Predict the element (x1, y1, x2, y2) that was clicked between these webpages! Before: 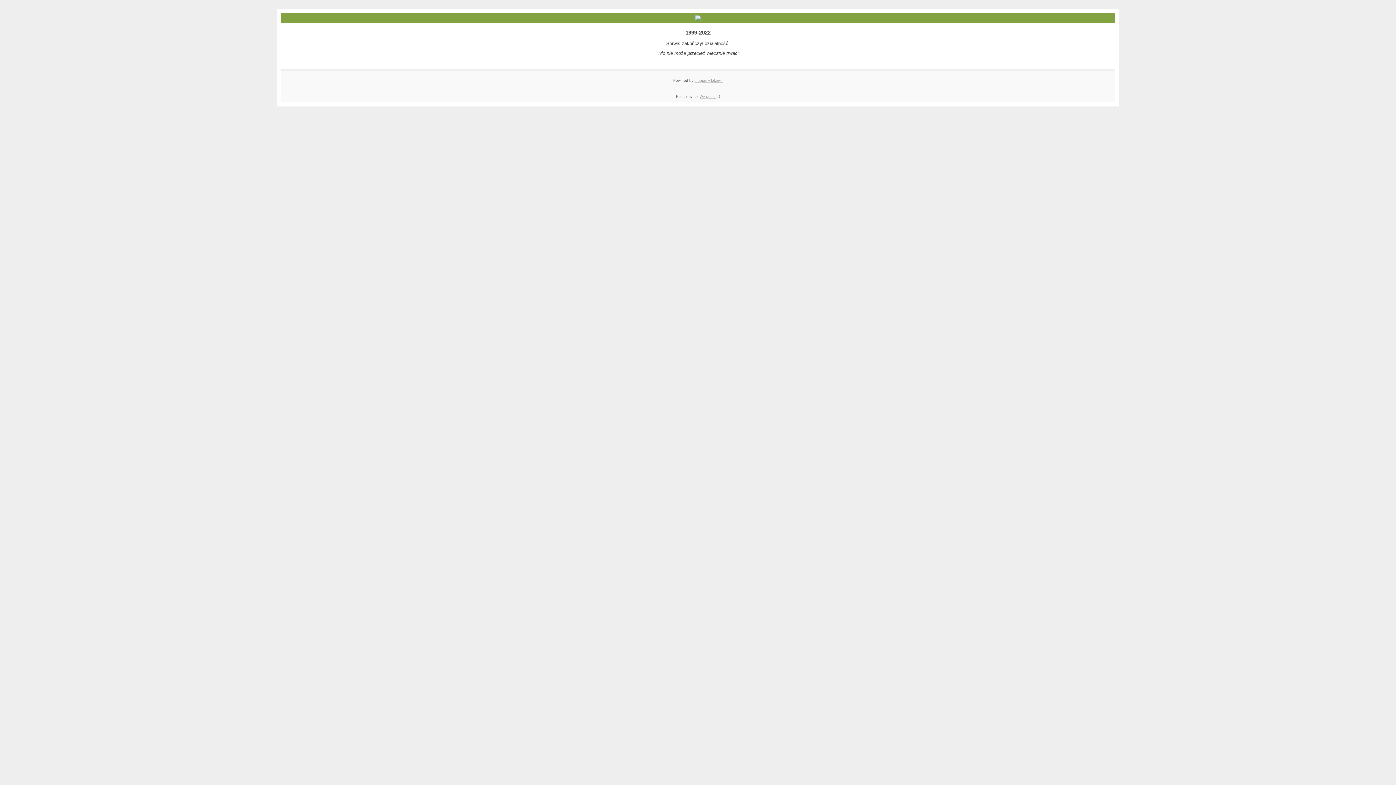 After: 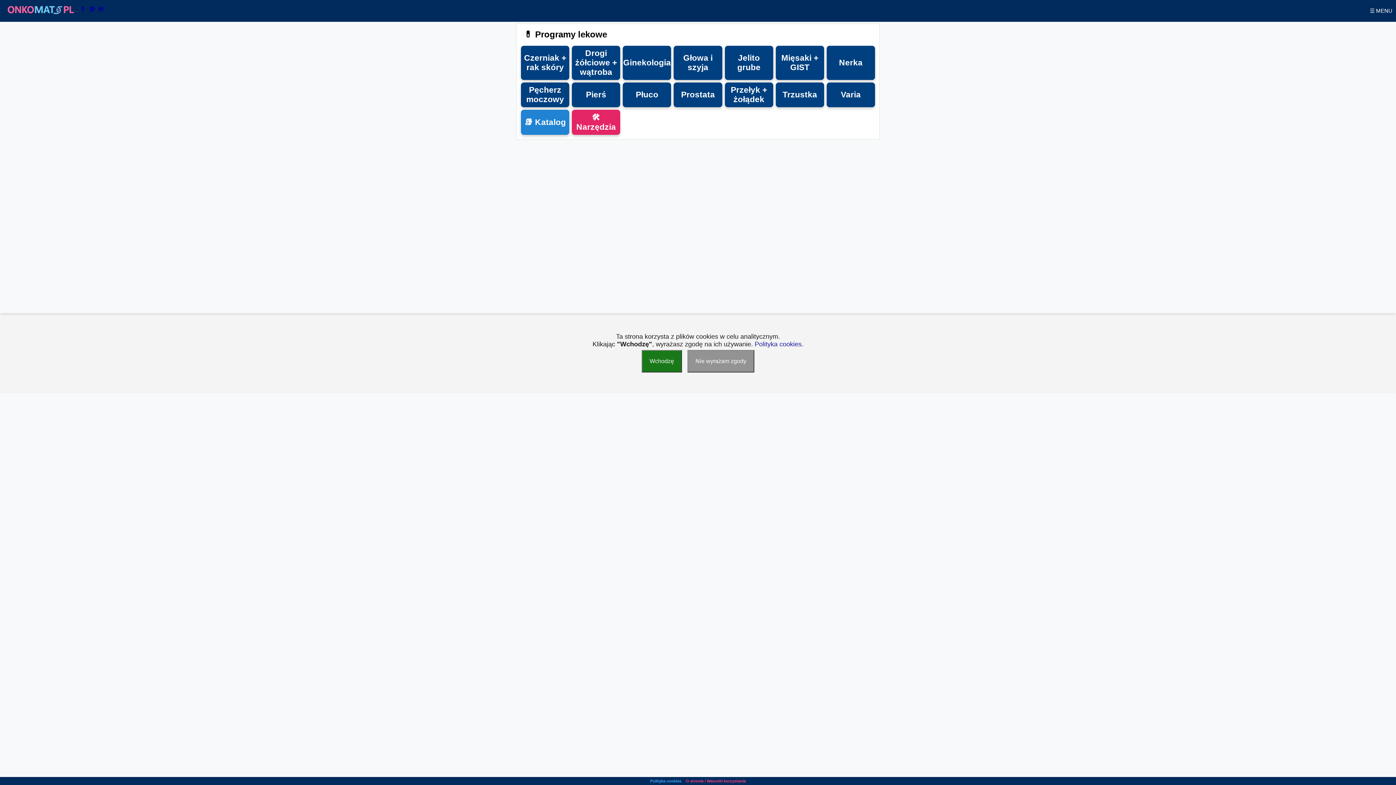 Action: bbox: (694, 78, 722, 82) label: programy lekowe